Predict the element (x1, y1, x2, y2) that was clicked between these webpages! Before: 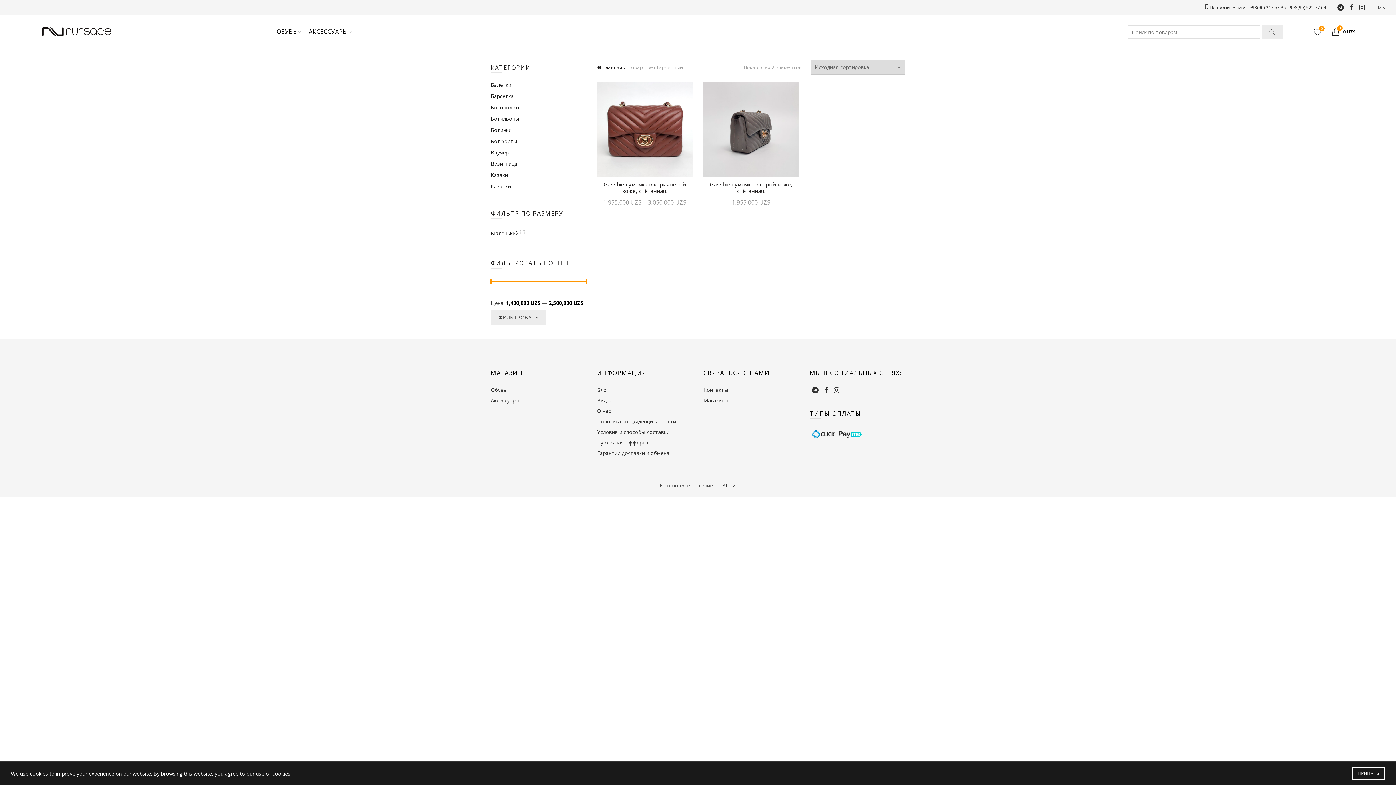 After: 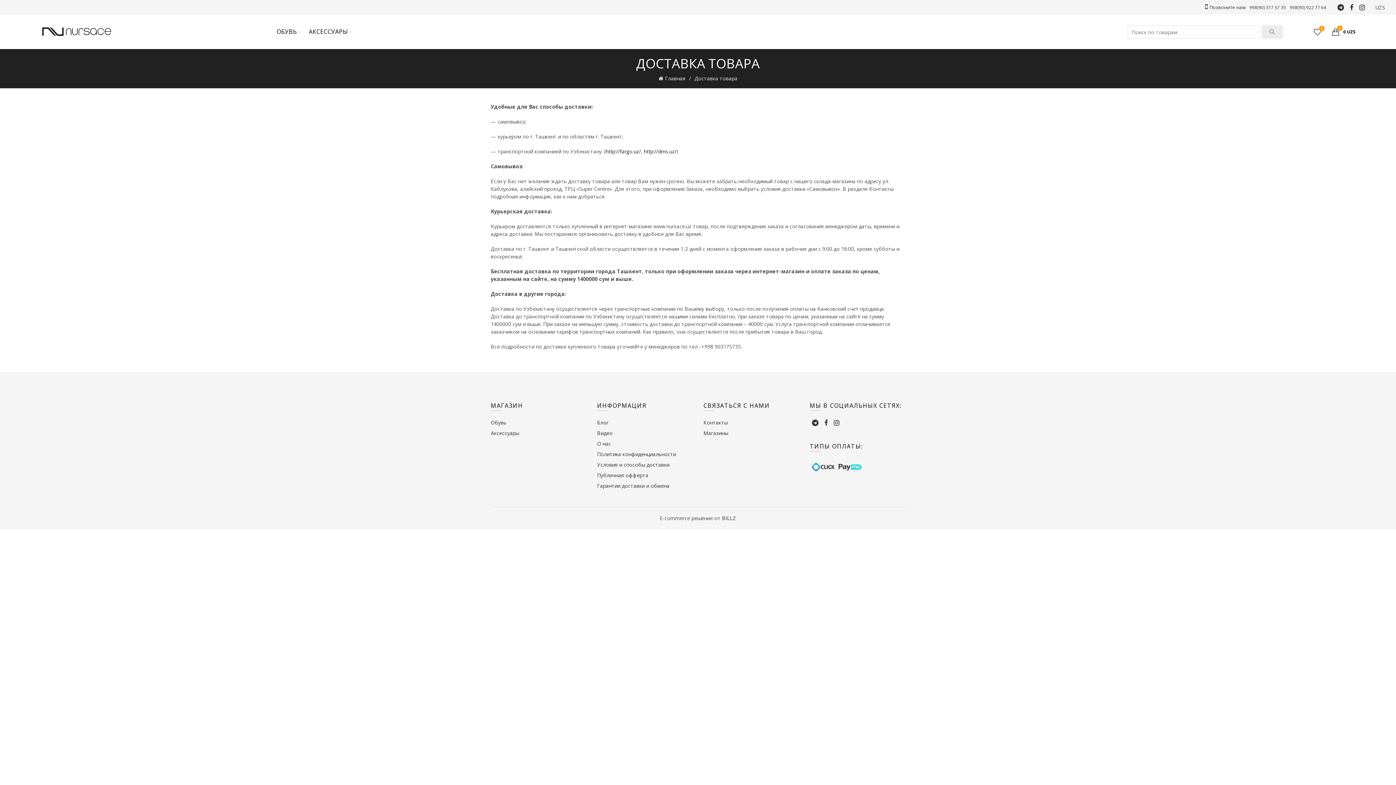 Action: label: Условия и способы доставки bbox: (597, 428, 669, 435)